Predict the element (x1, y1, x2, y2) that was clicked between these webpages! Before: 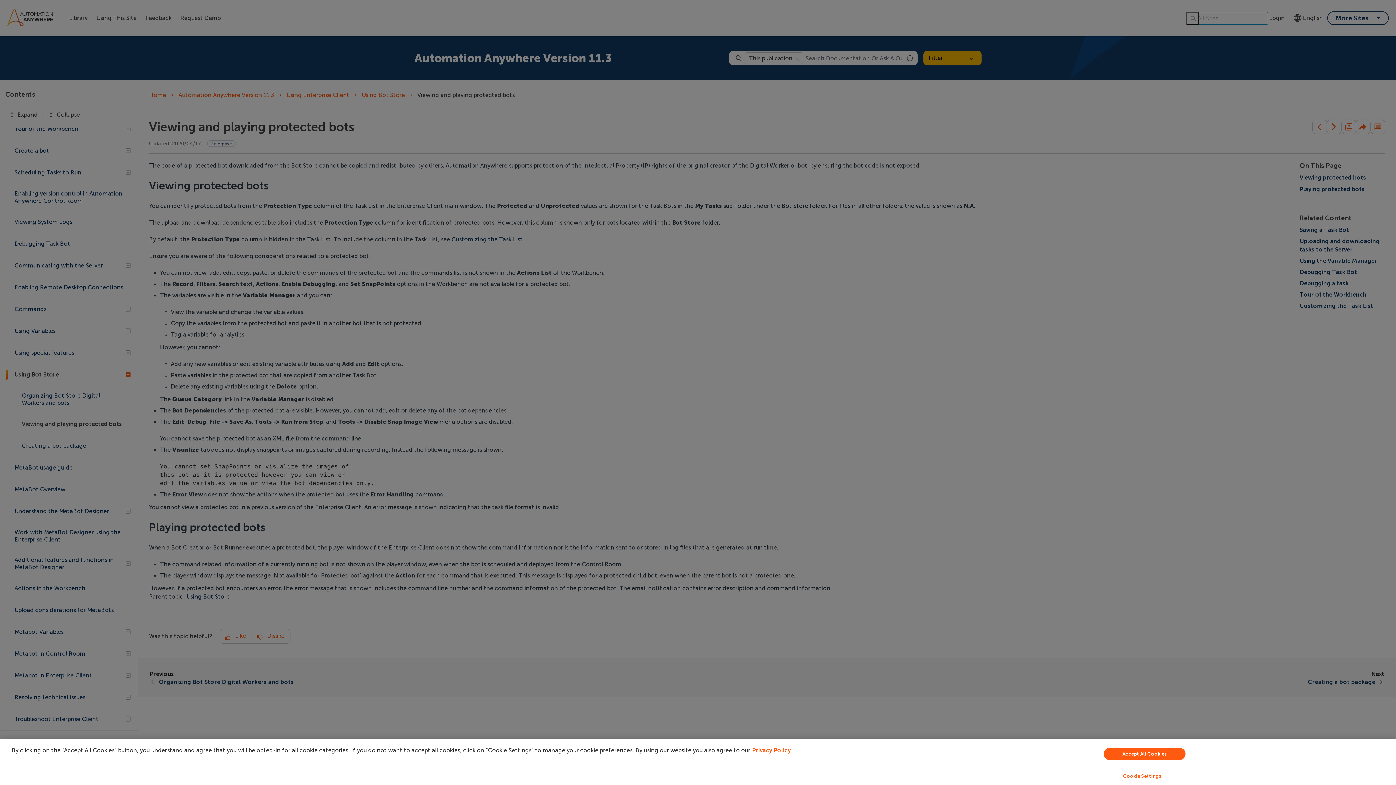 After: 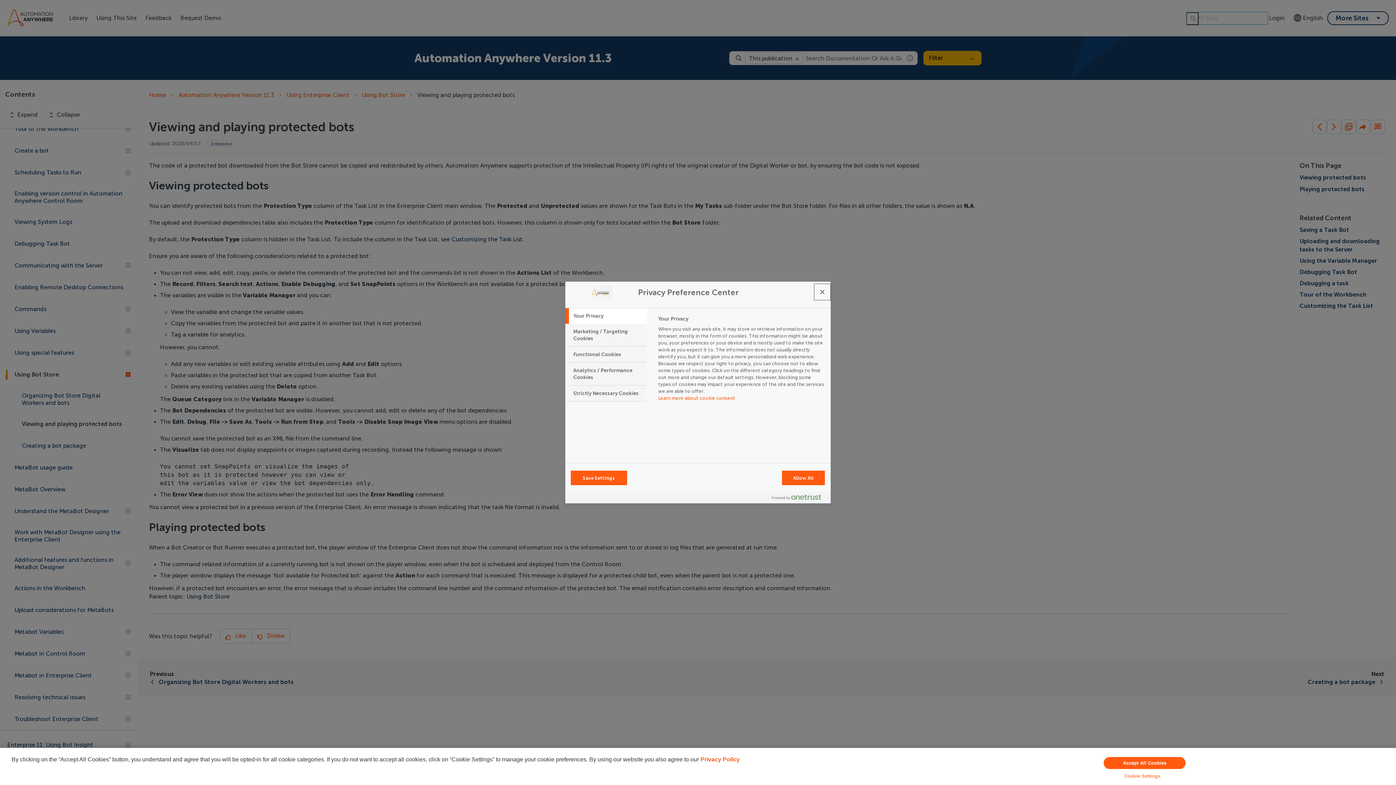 Action: label: Cookie Settings bbox: (949, 769, 1335, 783)